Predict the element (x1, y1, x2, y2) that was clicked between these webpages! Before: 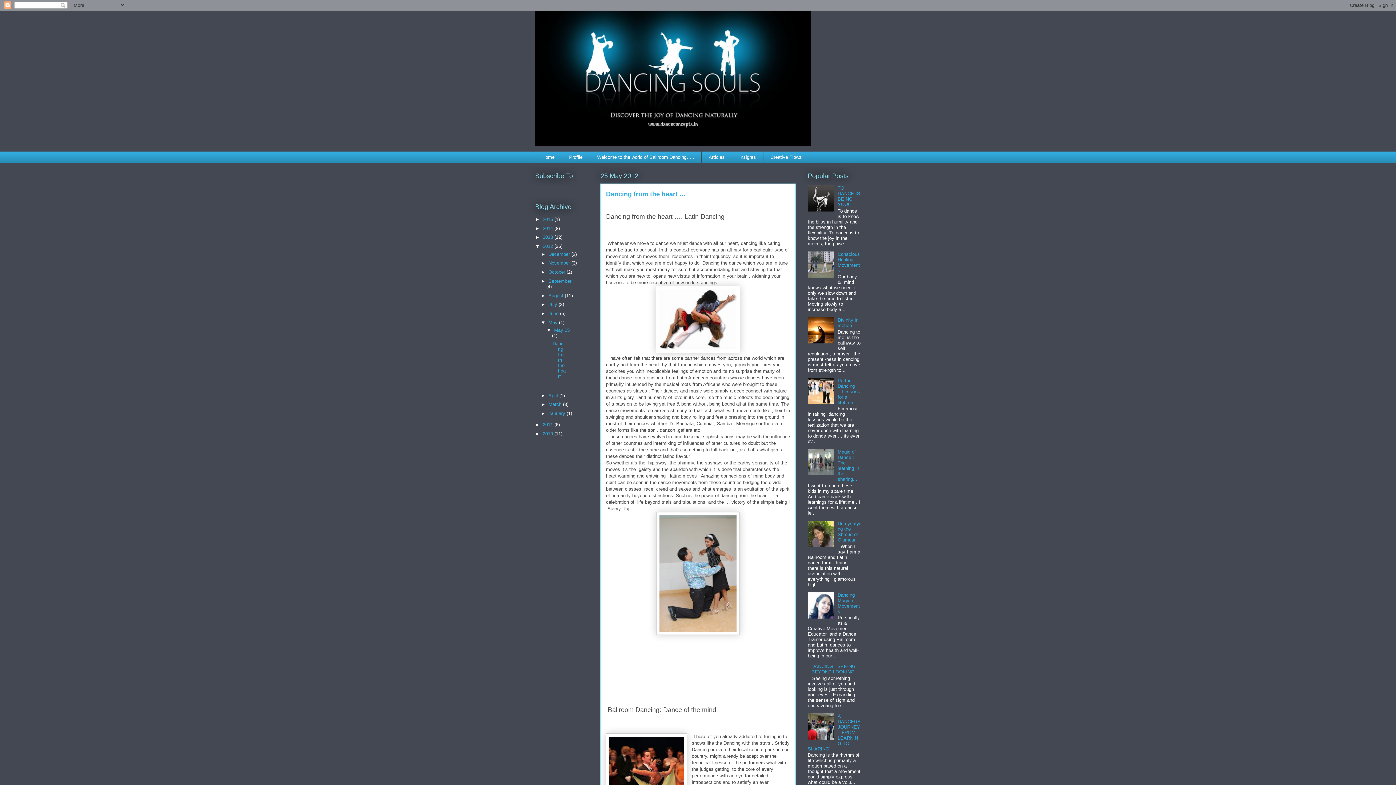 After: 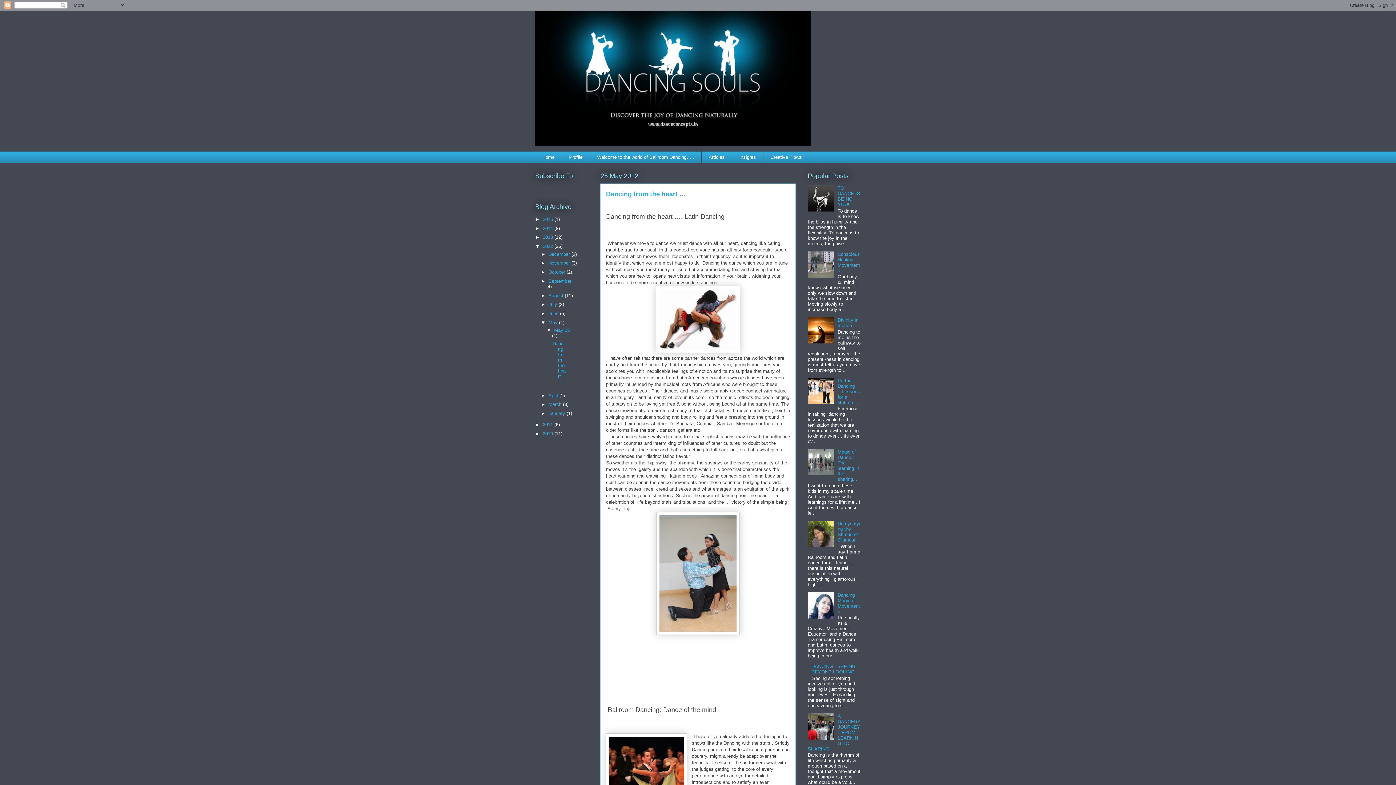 Action: bbox: (554, 327, 569, 333) label: May 25 